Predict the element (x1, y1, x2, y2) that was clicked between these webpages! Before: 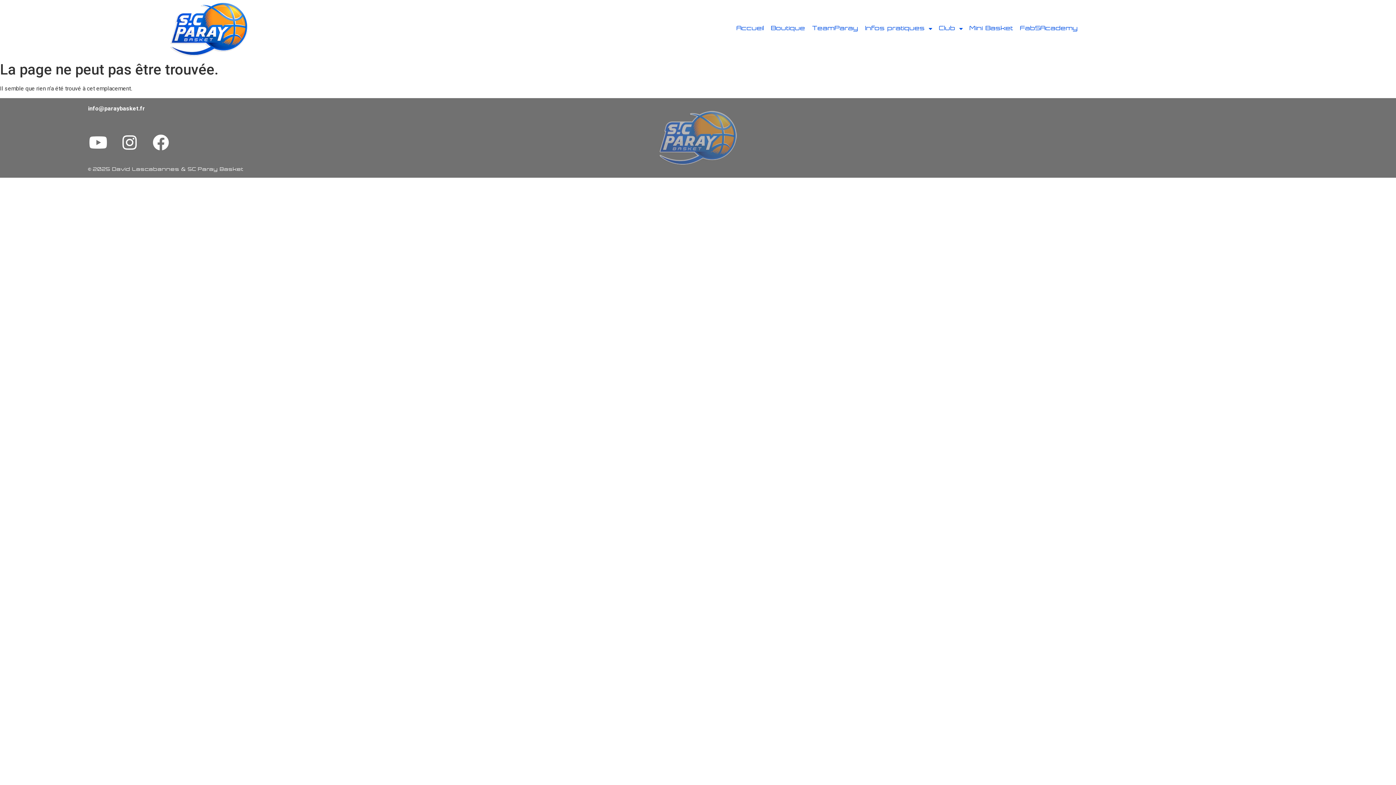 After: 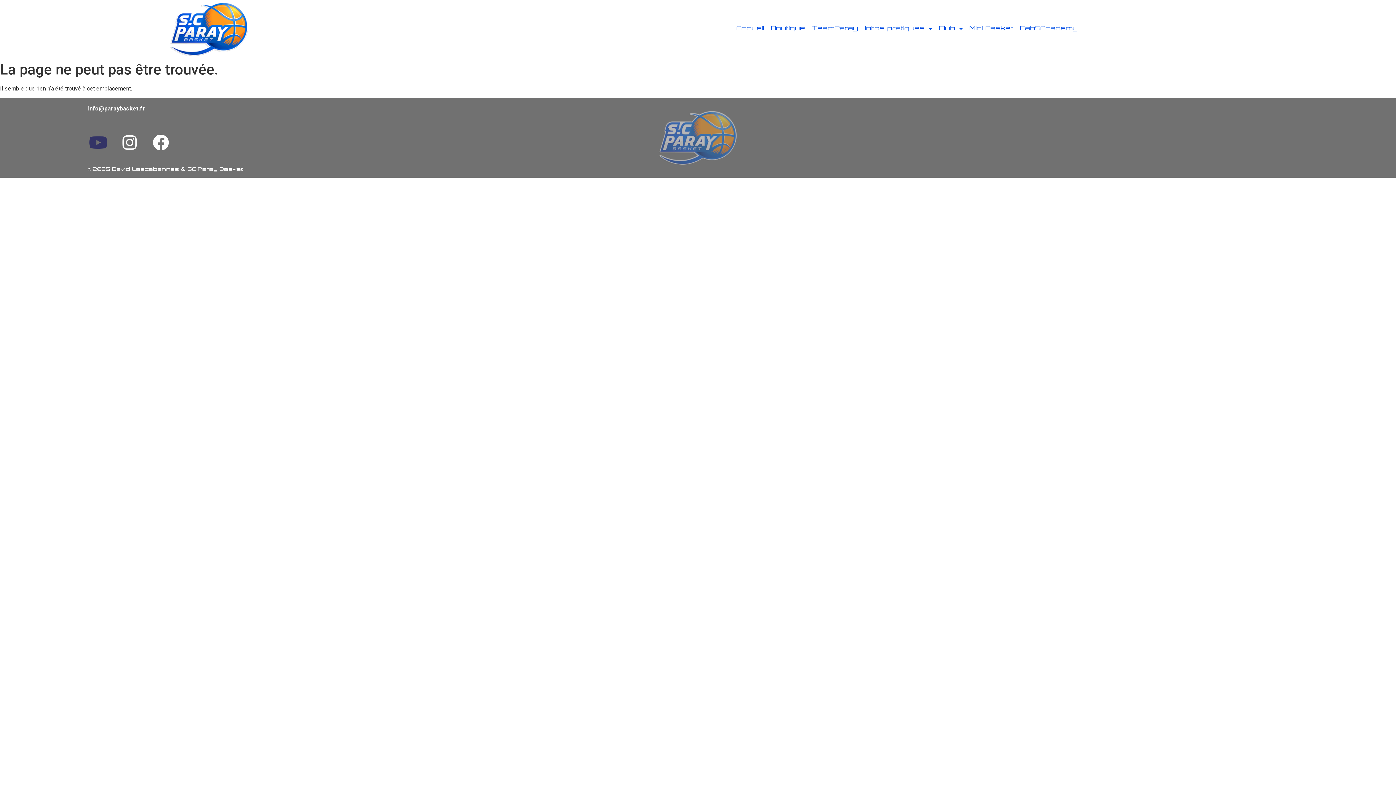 Action: bbox: (88, 134, 110, 151)